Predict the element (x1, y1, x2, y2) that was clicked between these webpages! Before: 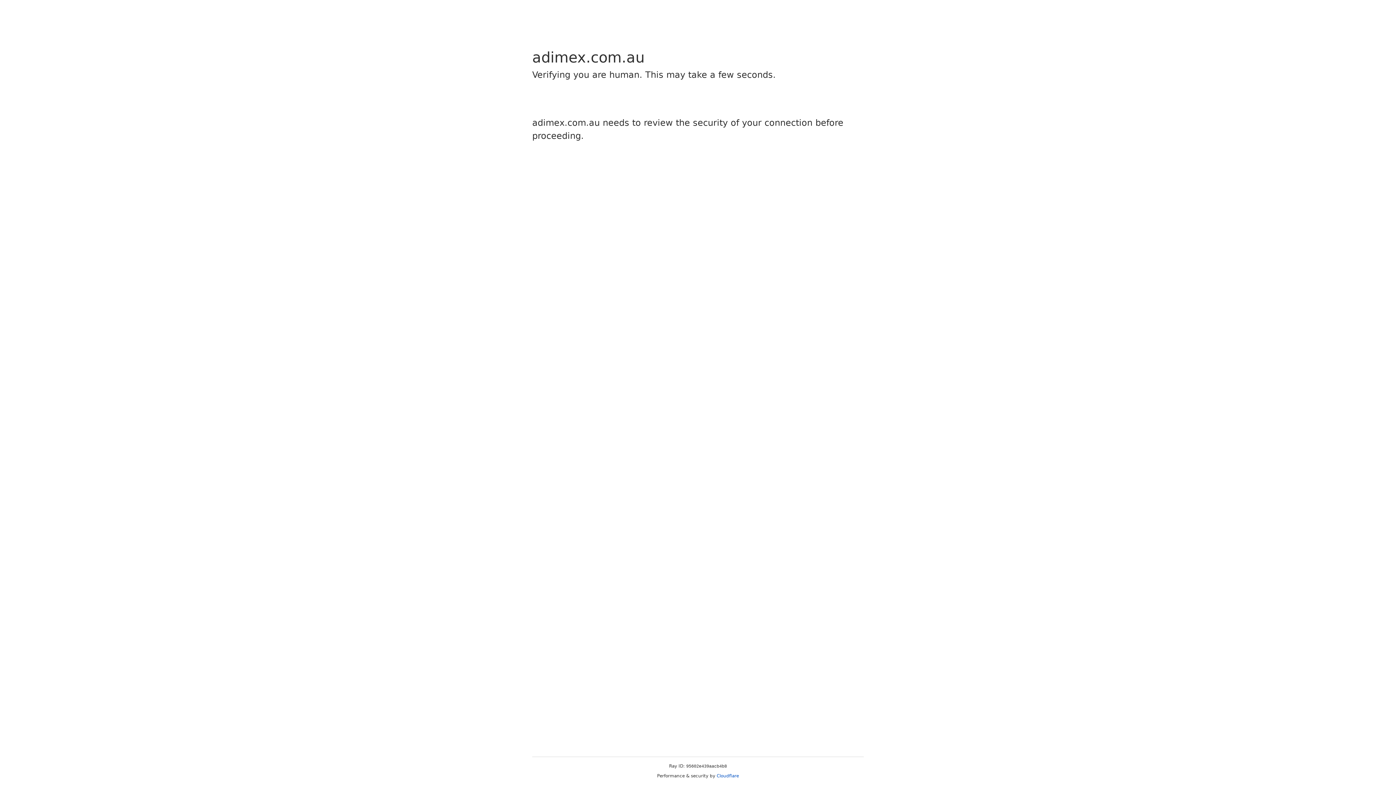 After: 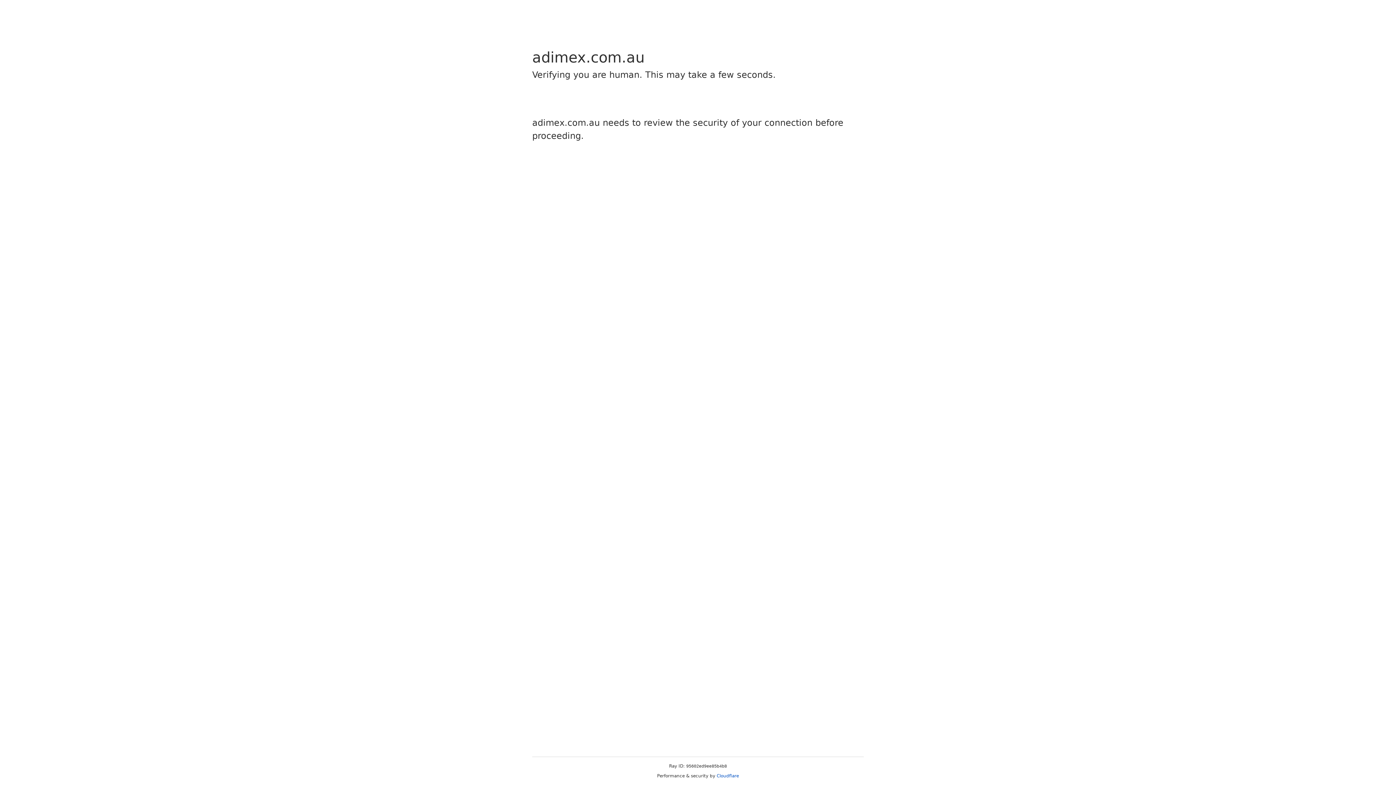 Action: label: Cloudflare bbox: (716, 773, 739, 778)